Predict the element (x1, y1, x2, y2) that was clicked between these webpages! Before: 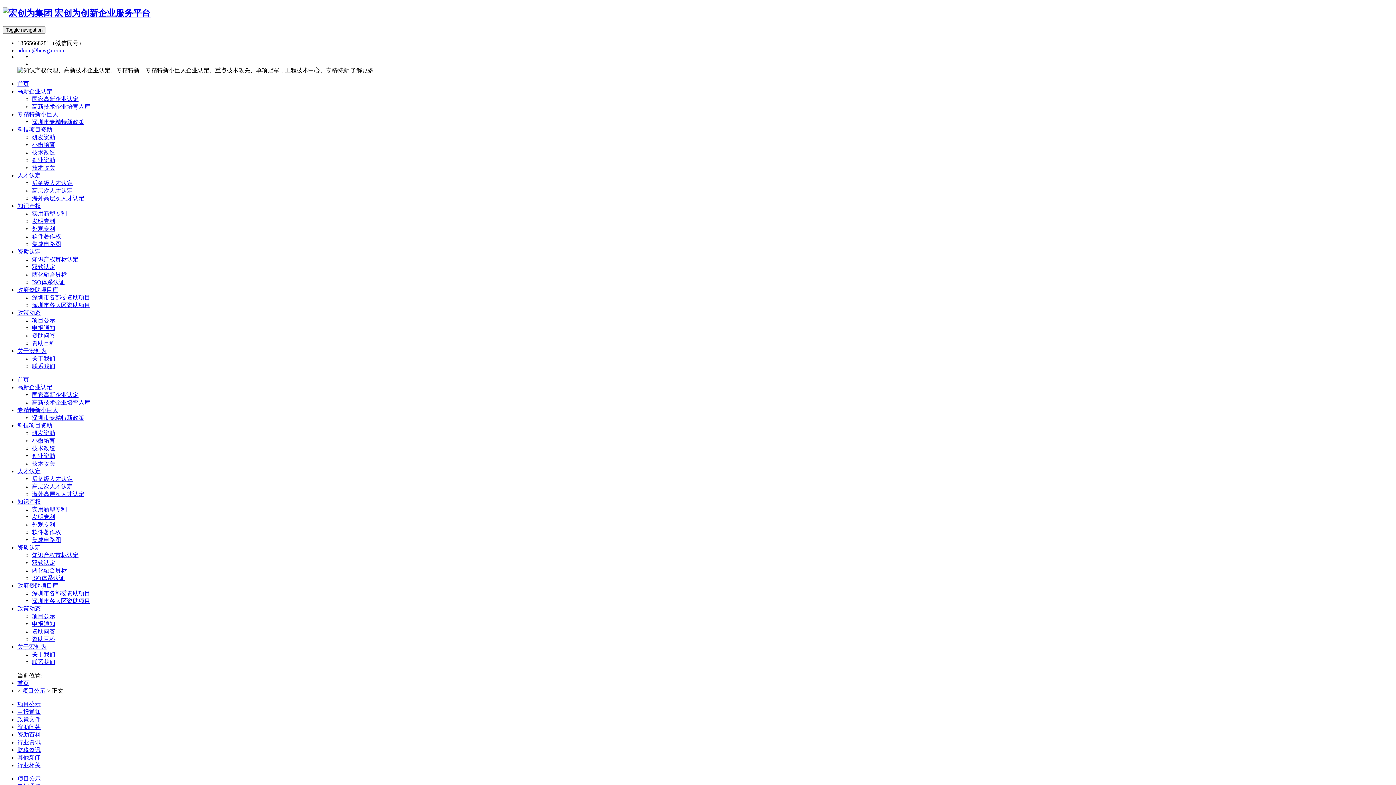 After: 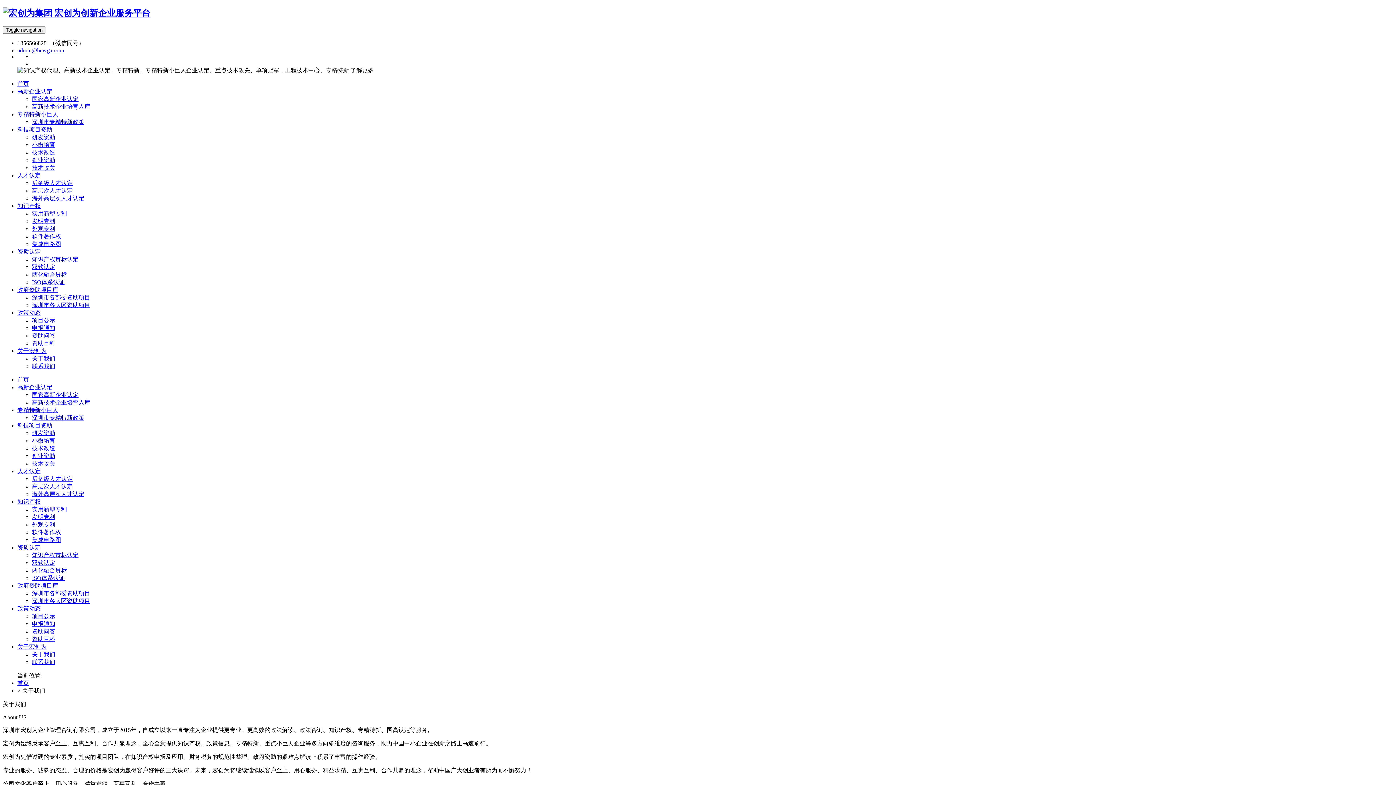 Action: bbox: (32, 651, 55, 657) label: 关于我们